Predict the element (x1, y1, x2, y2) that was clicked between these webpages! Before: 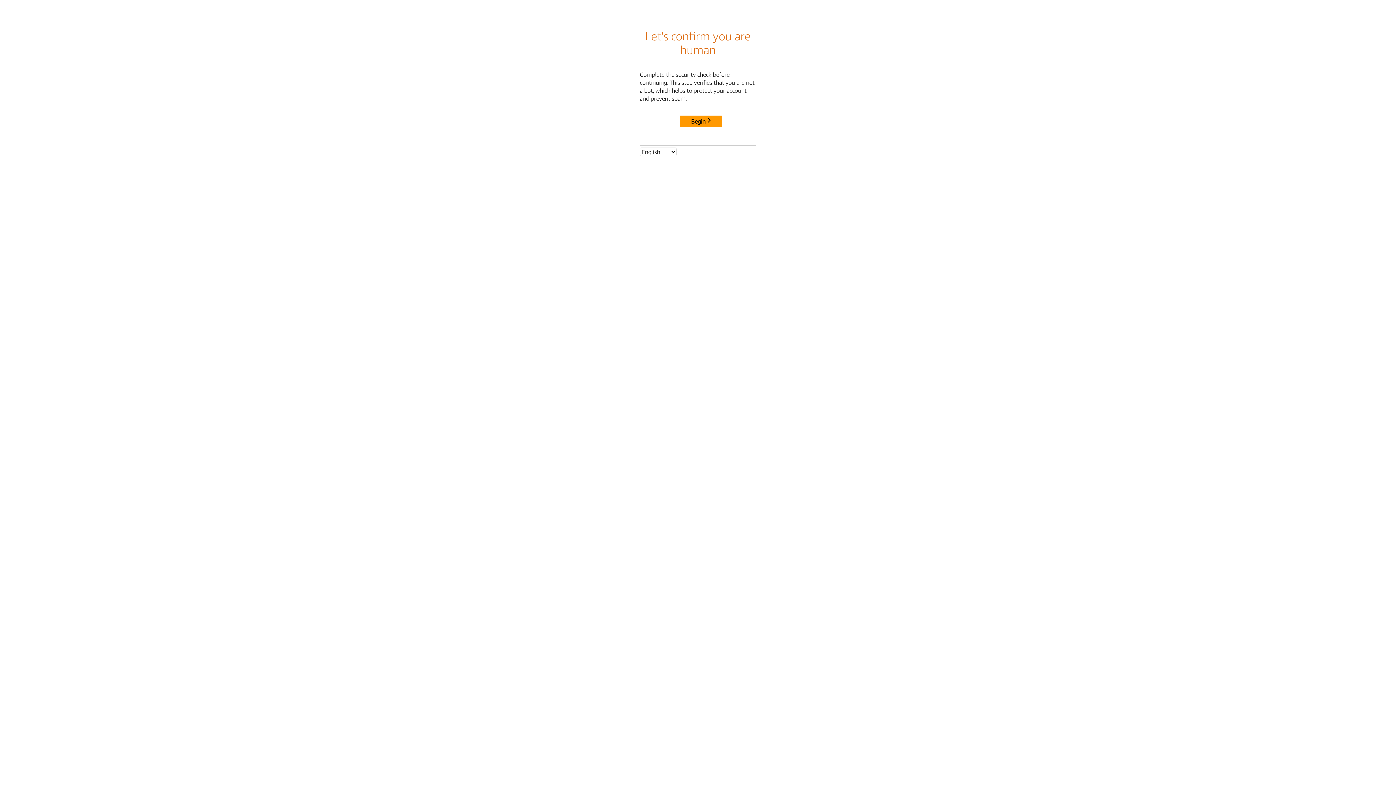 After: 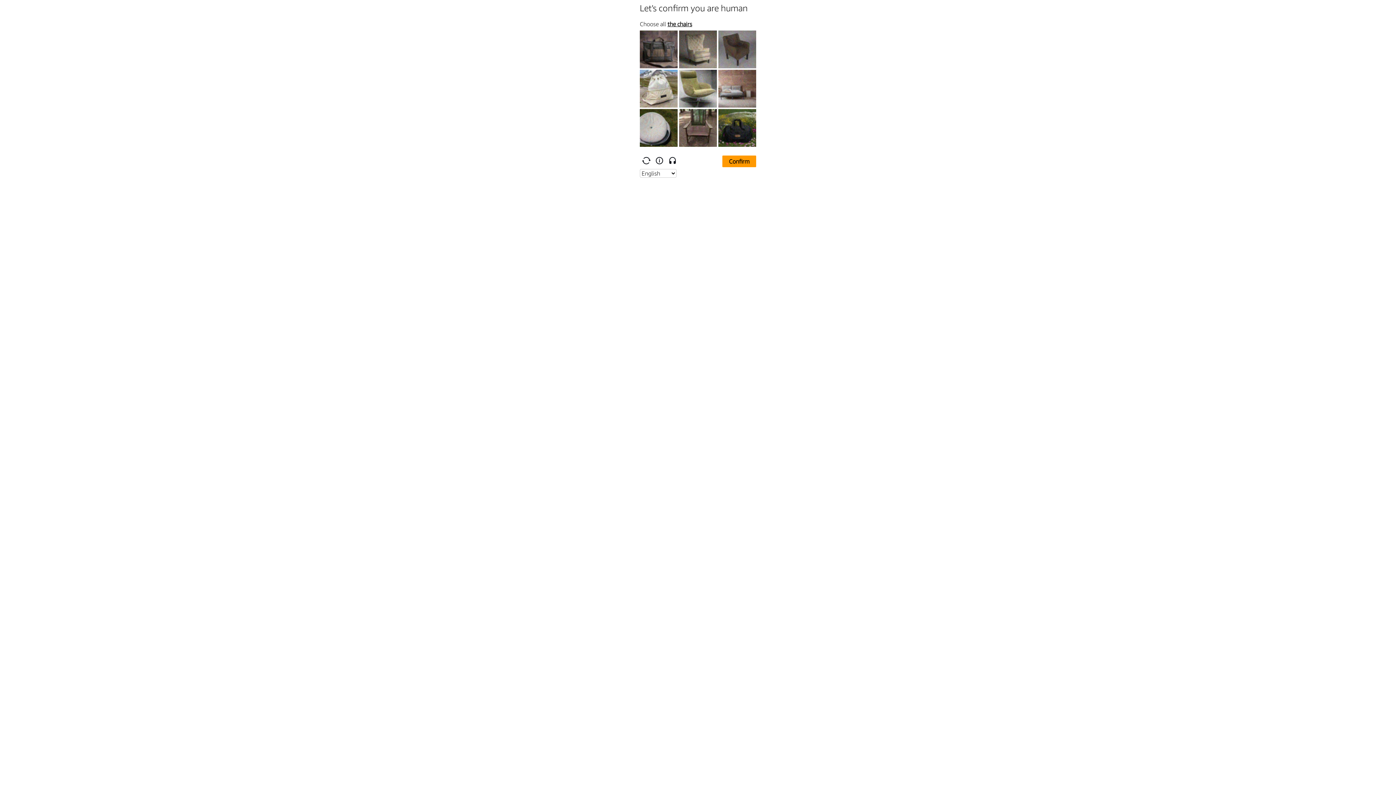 Action: bbox: (680, 115, 722, 127) label: Begin